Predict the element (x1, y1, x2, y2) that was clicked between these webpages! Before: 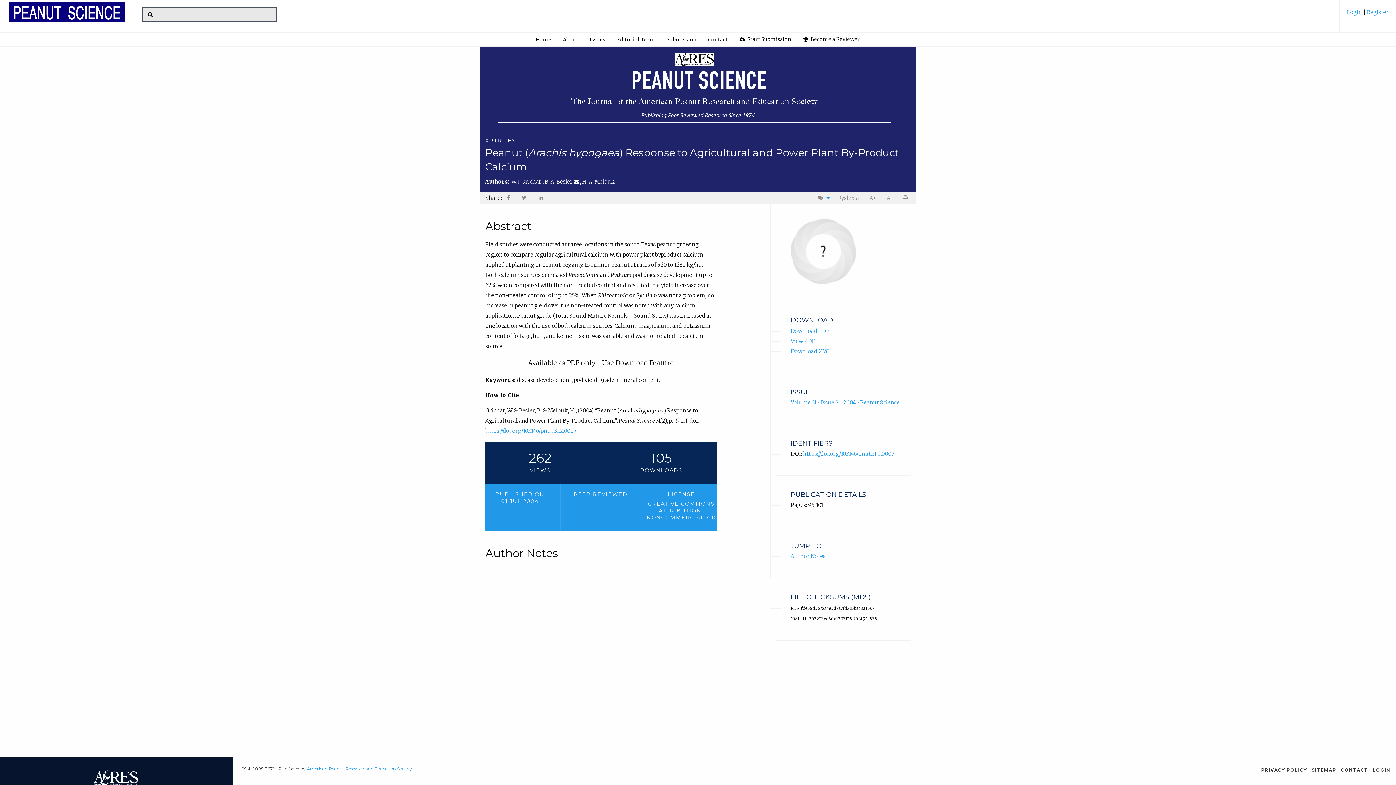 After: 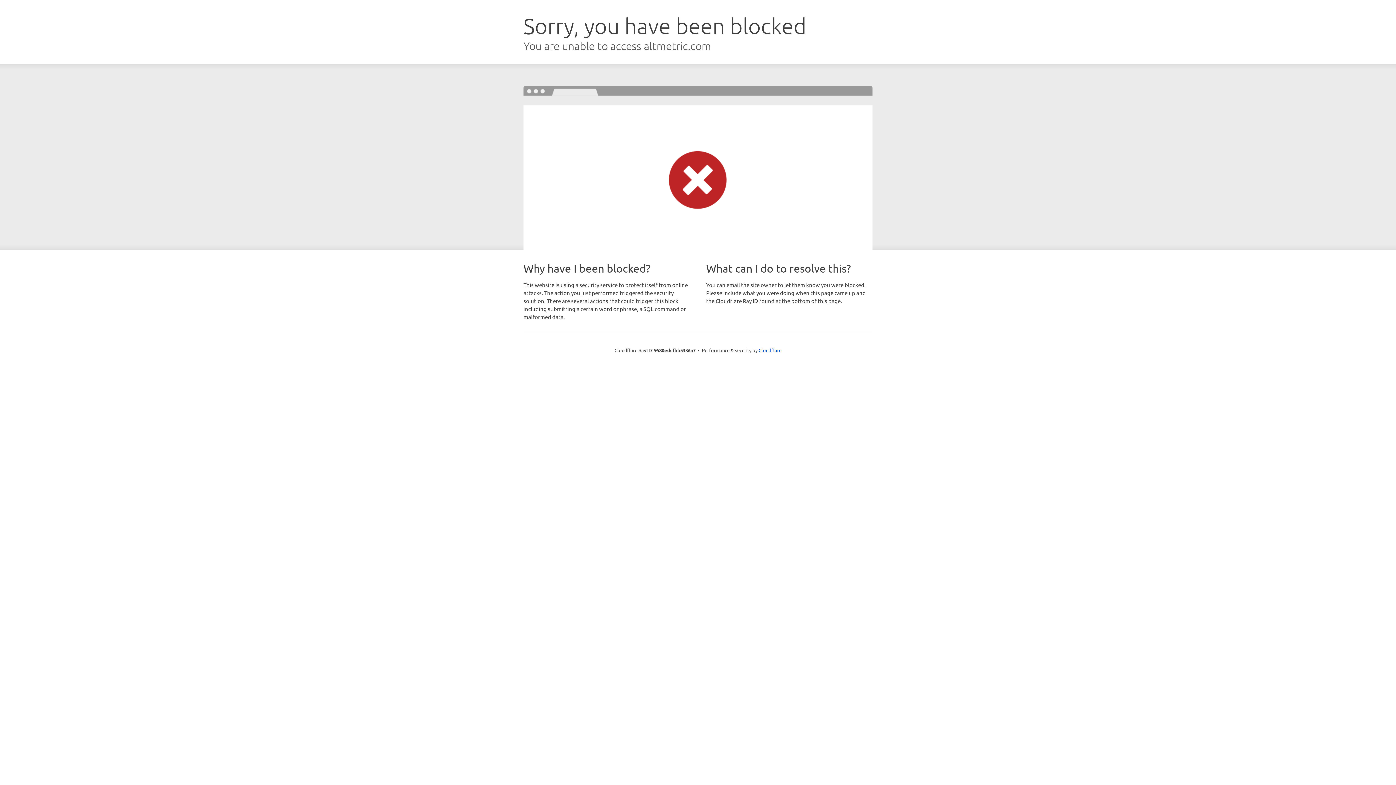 Action: bbox: (790, 219, 856, 284)